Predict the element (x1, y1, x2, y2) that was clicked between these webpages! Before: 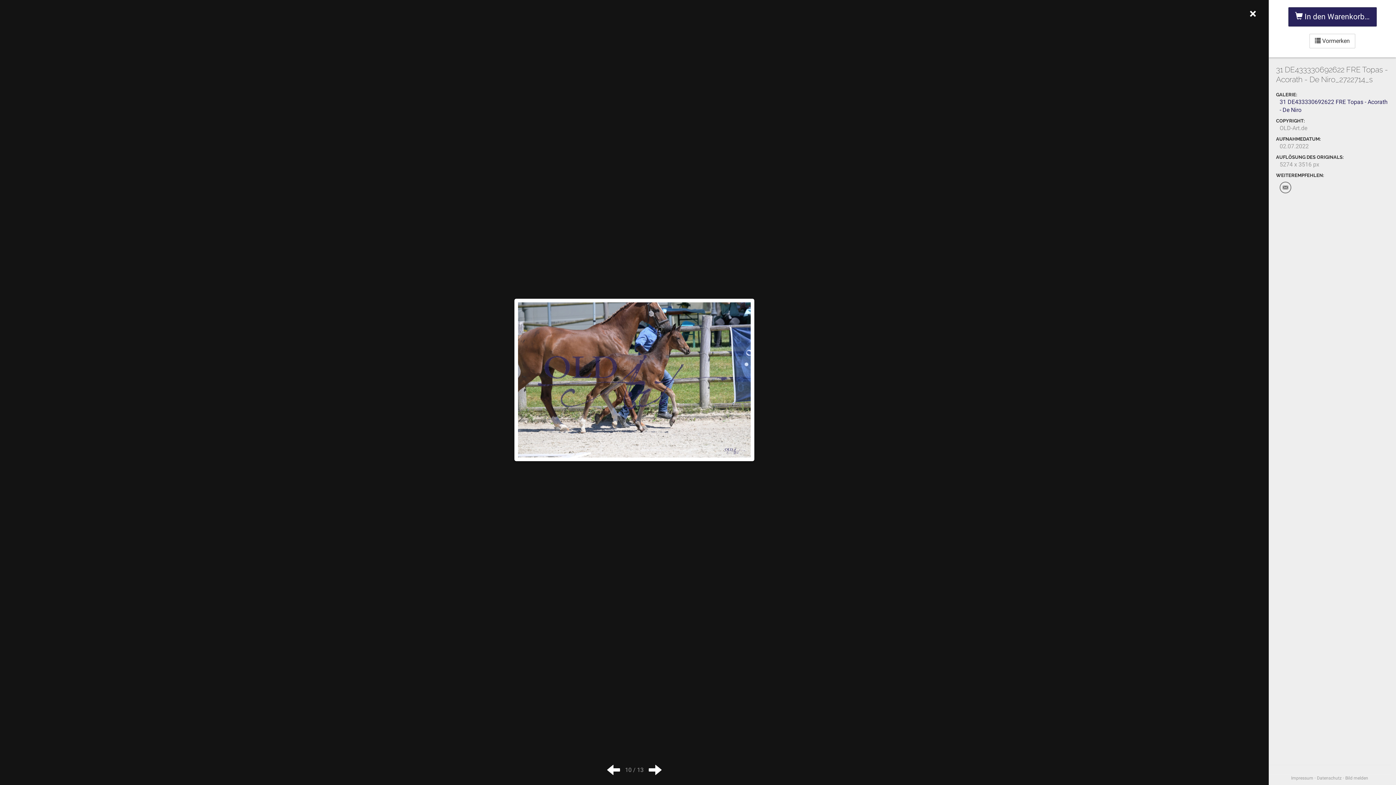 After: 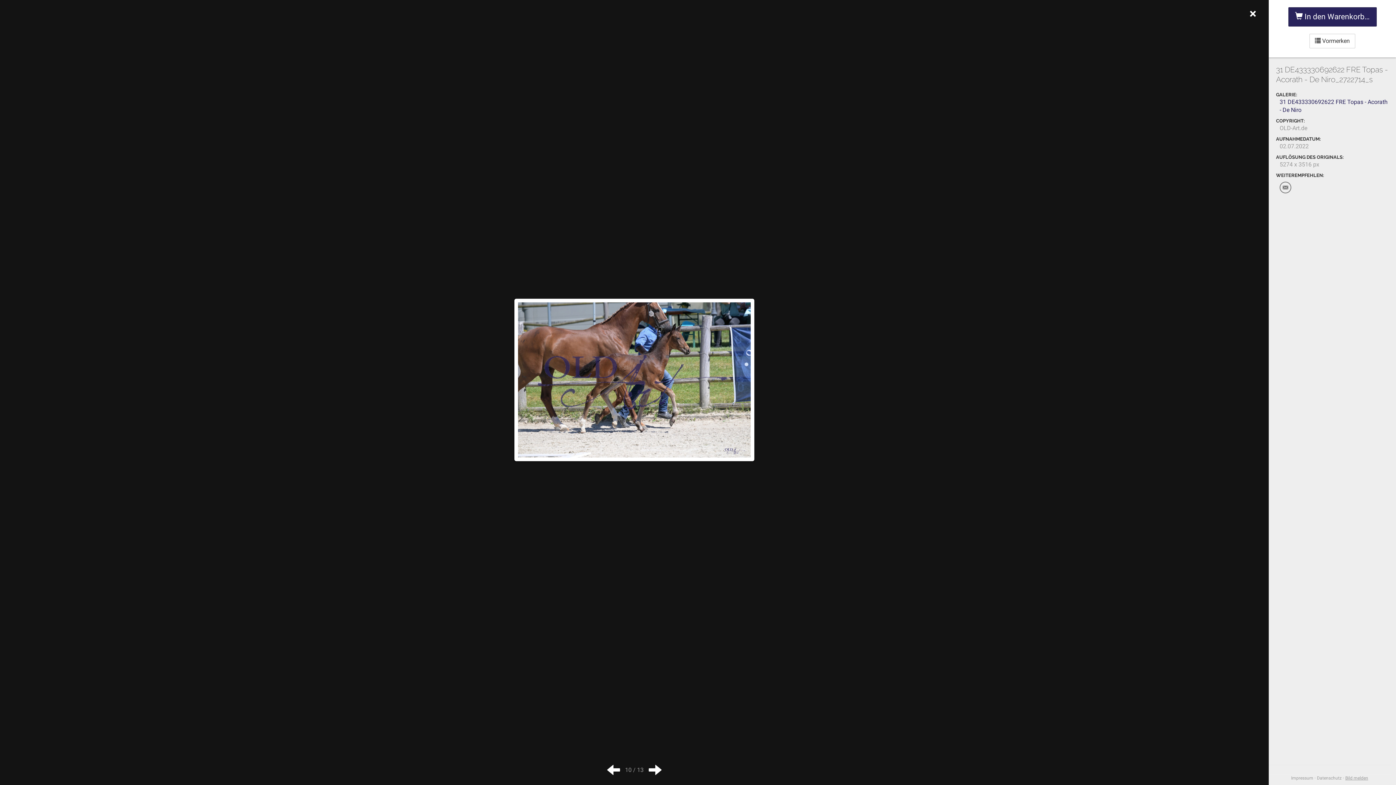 Action: label: Bild melden bbox: (1345, 776, 1368, 781)